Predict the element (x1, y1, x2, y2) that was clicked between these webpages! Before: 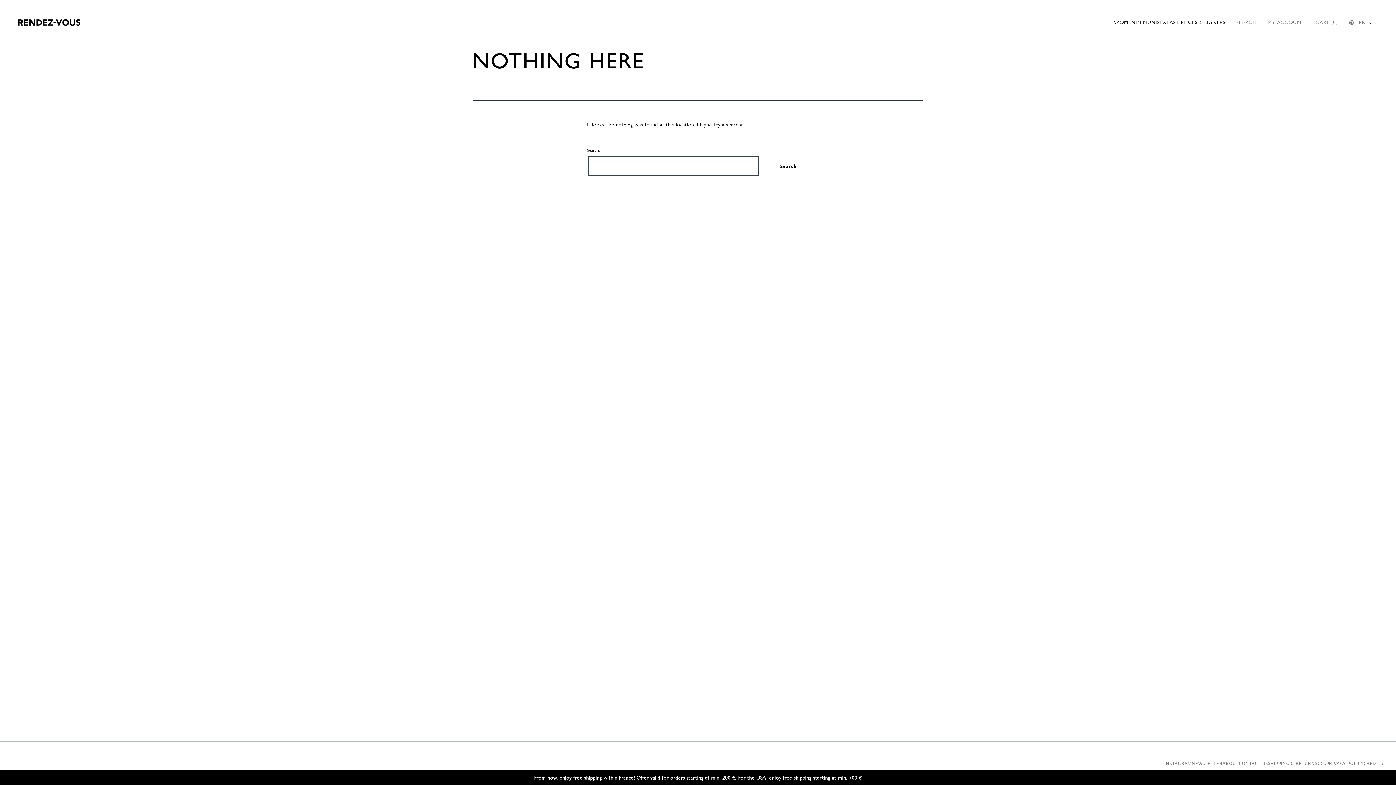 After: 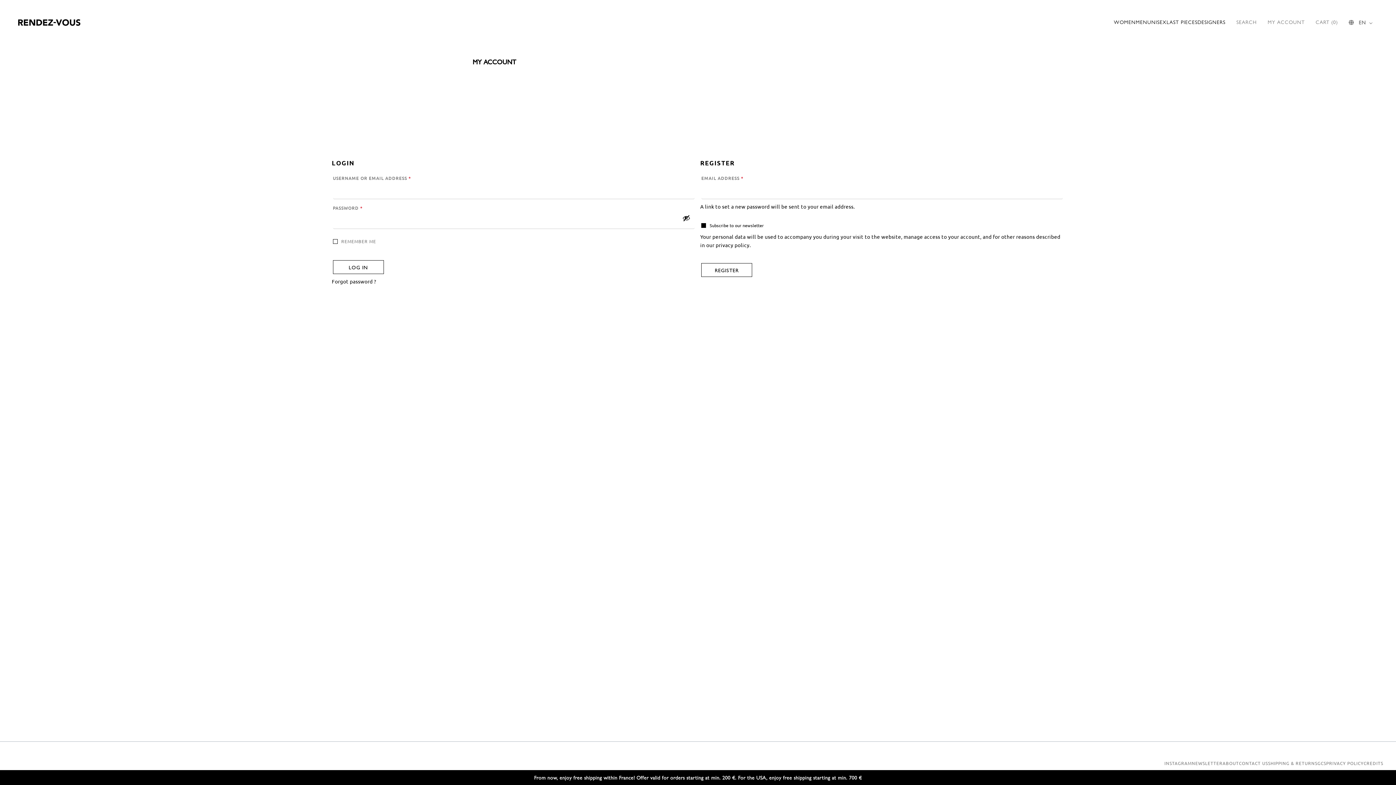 Action: label: MY ACCOUNT bbox: (1268, 17, 1305, 25)